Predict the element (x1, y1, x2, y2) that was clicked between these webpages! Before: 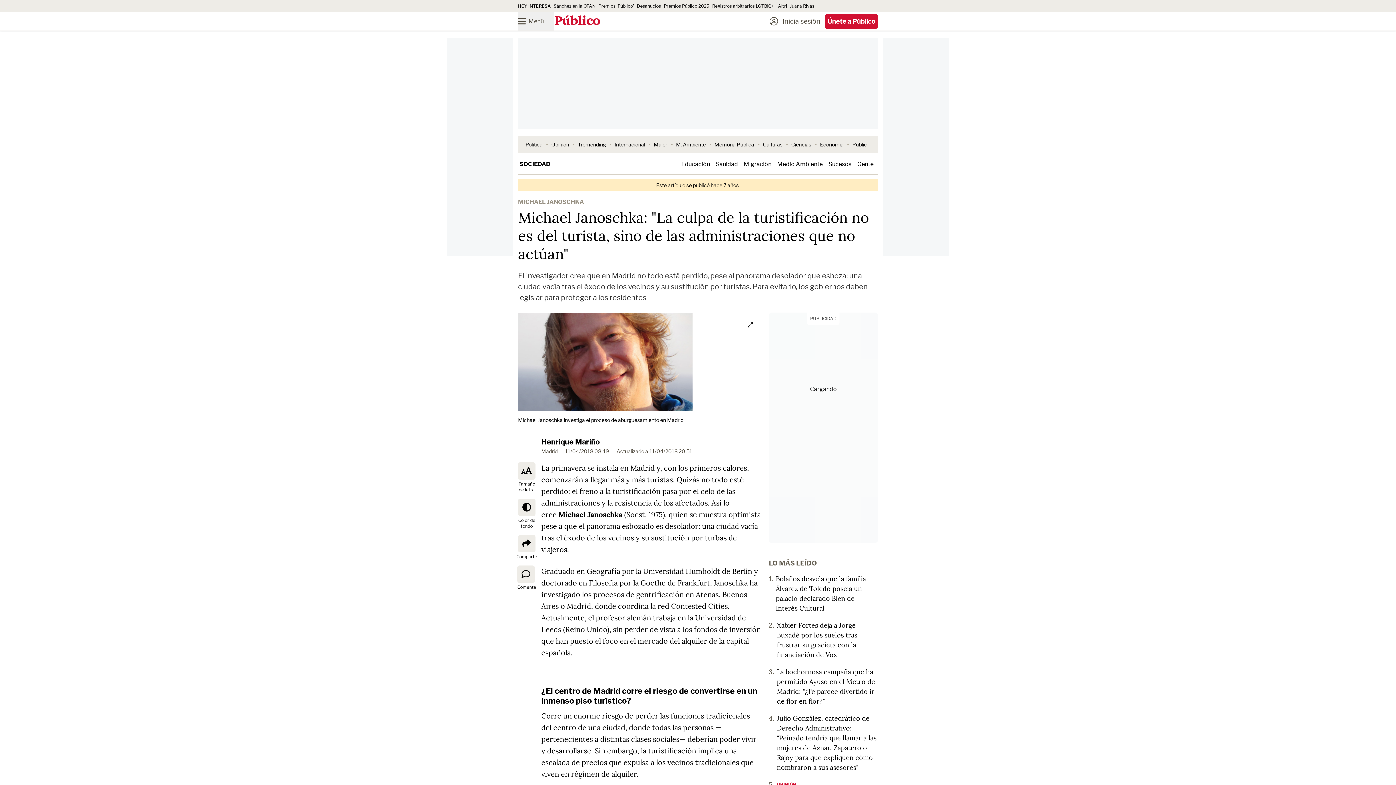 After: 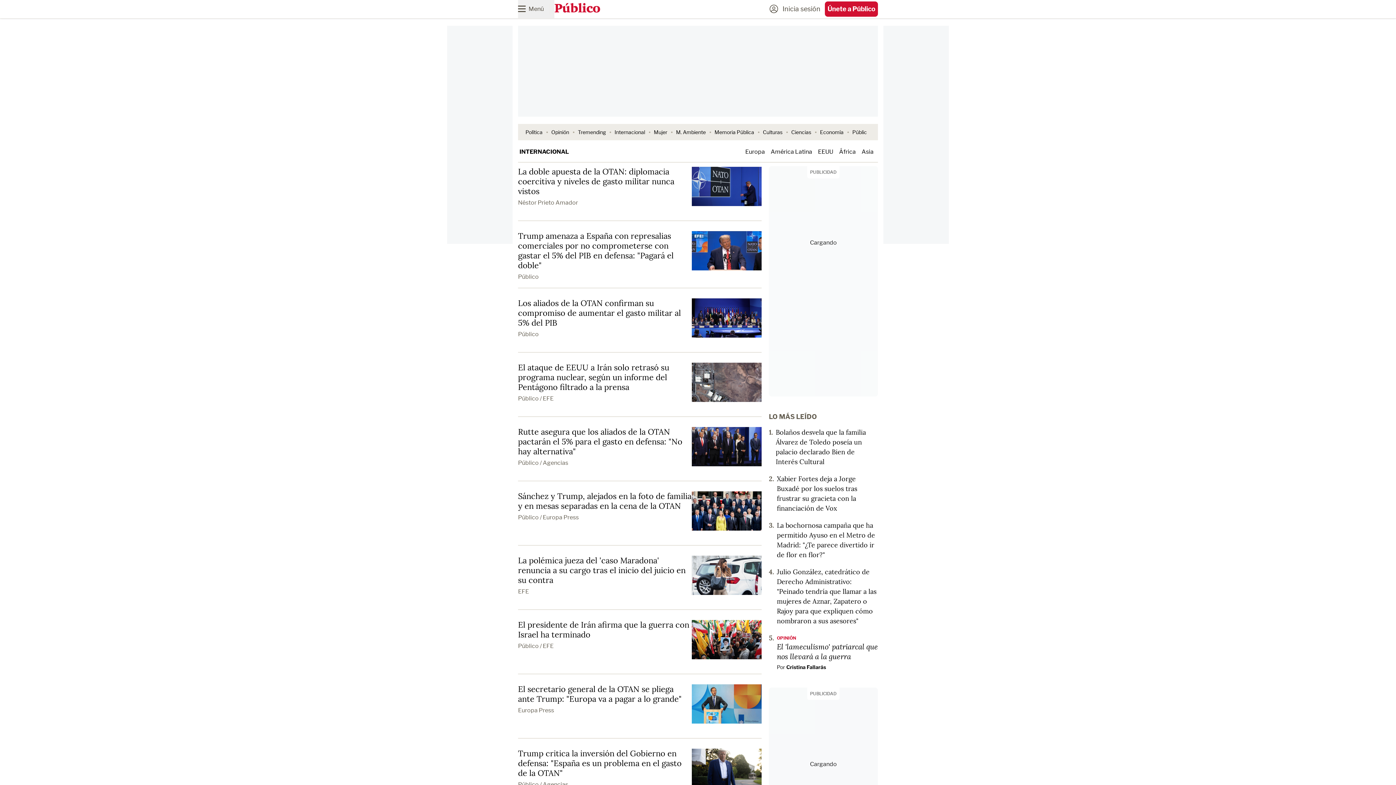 Action: label: Internacional bbox: (614, 141, 645, 147)